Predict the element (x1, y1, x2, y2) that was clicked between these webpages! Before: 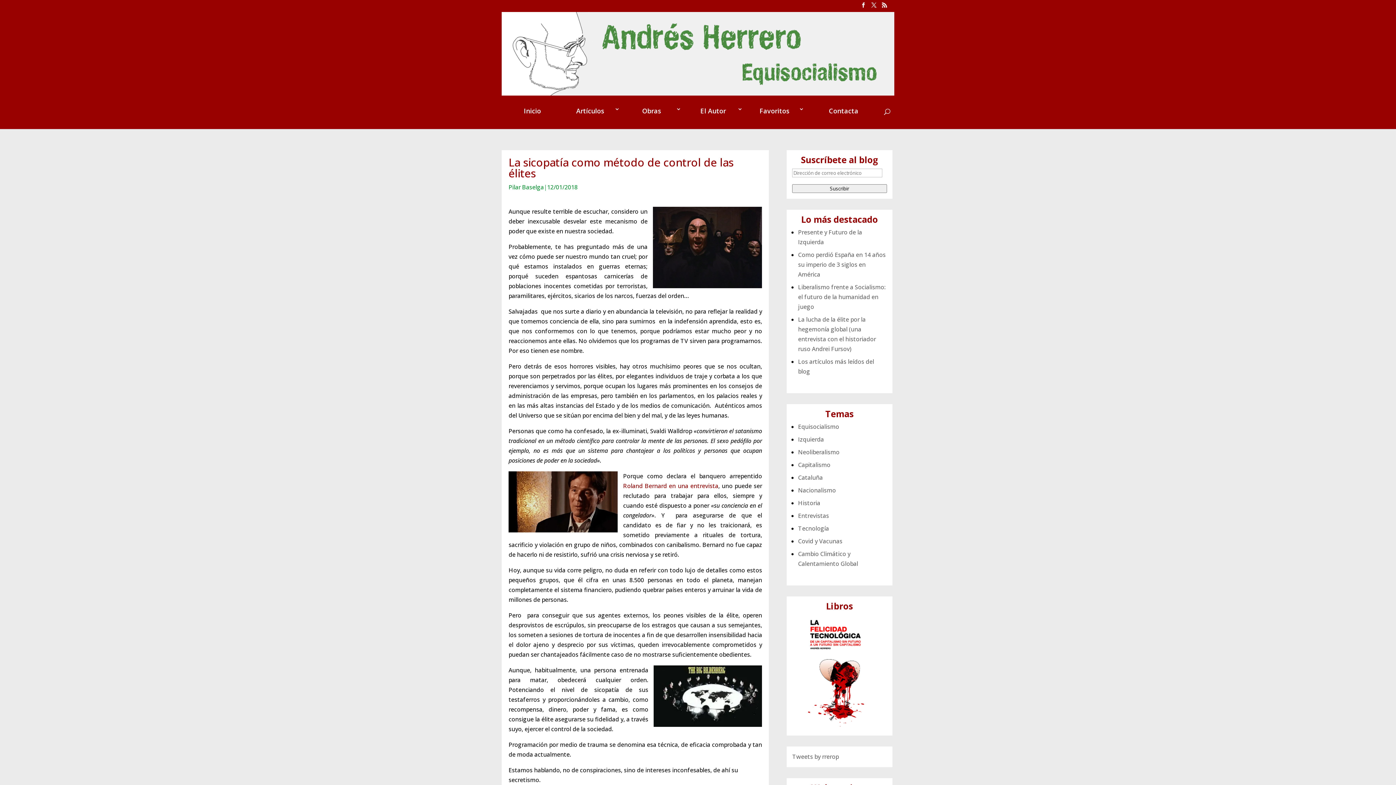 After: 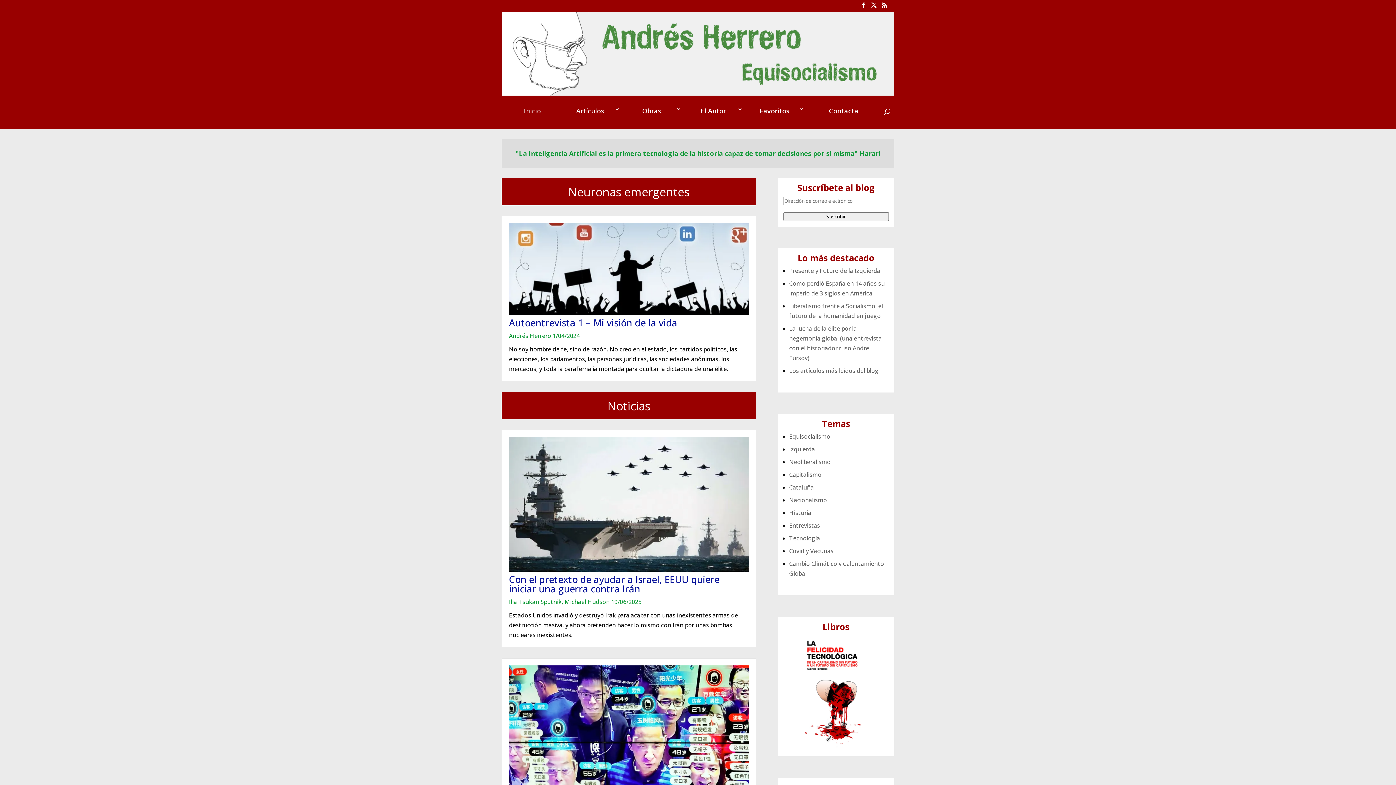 Action: bbox: (501, 49, 894, 57)